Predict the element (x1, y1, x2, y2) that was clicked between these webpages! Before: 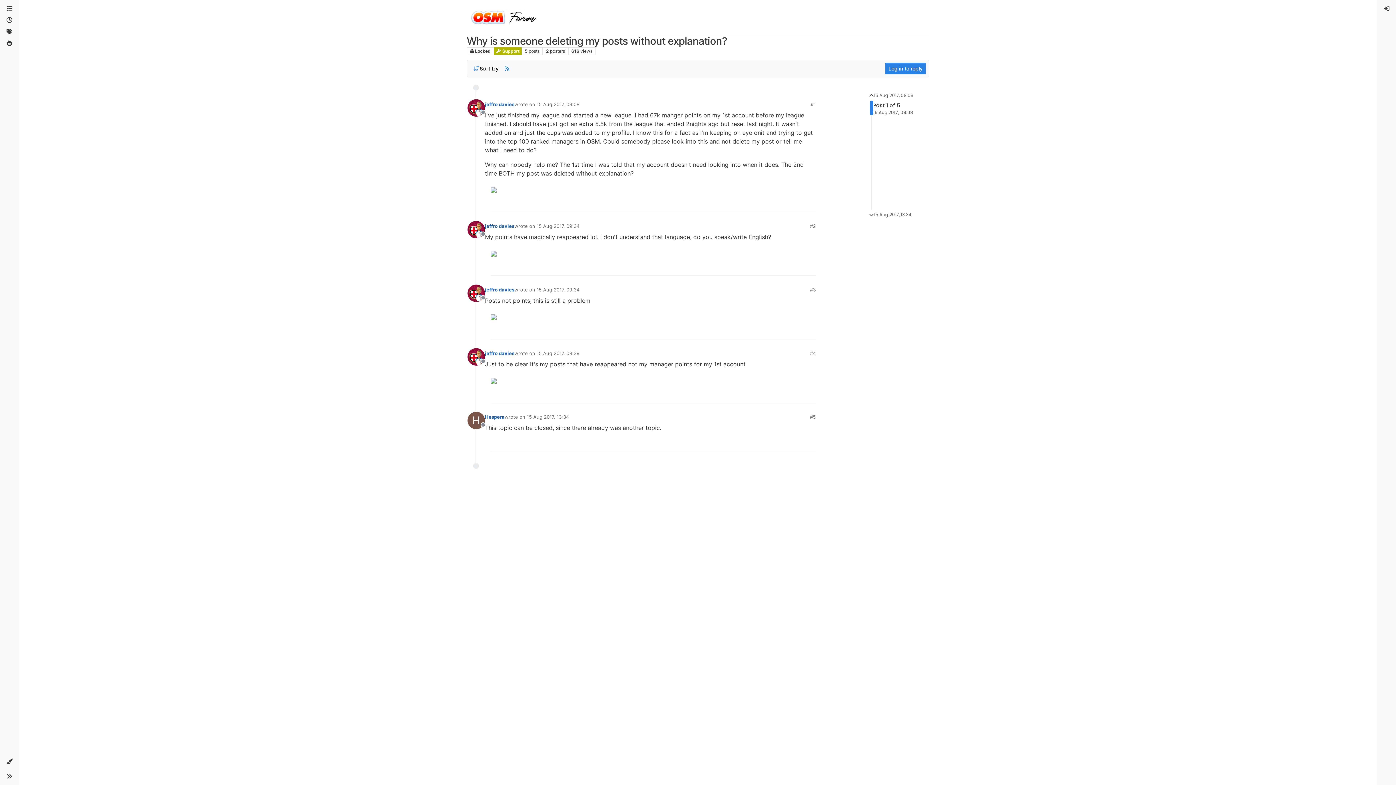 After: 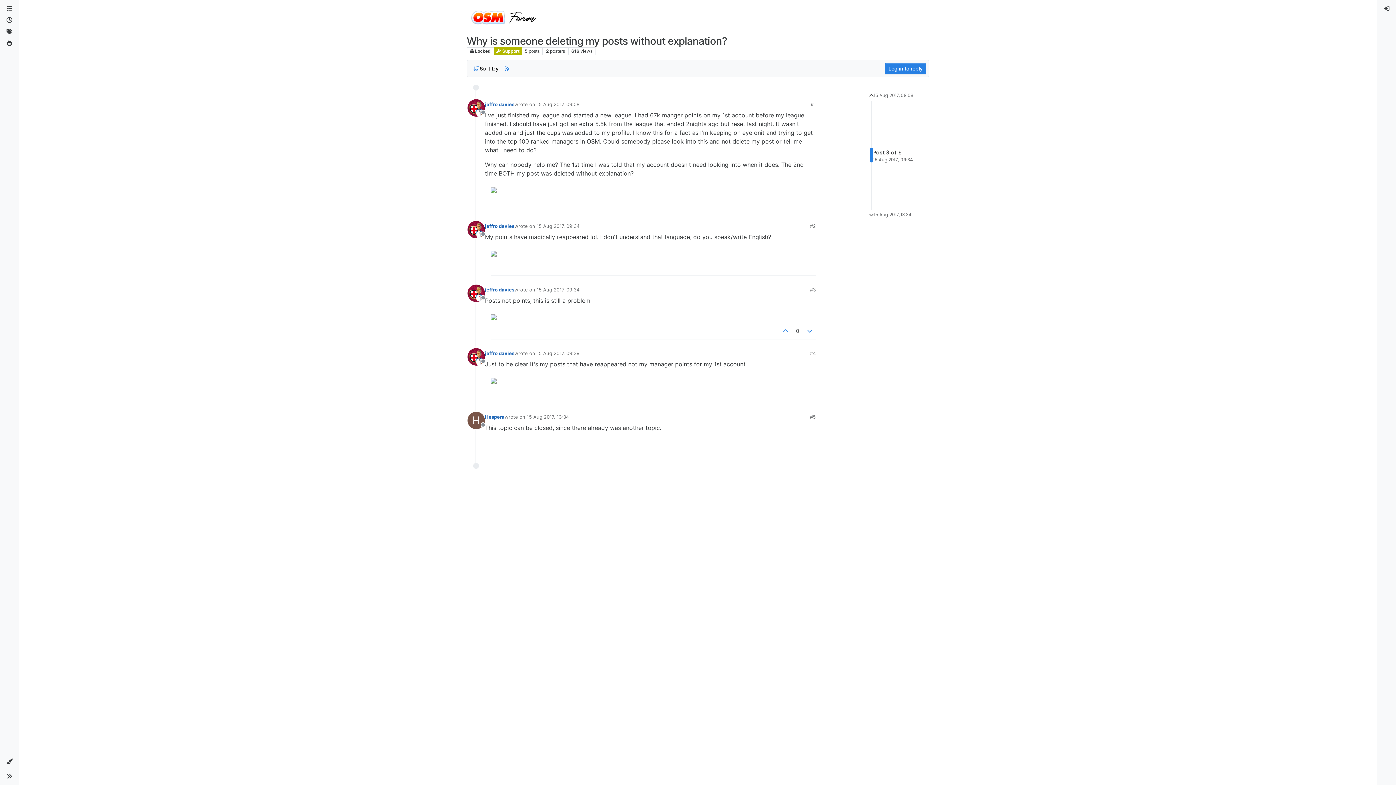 Action: bbox: (536, 287, 579, 292) label: 15 Aug 2017, 09:34